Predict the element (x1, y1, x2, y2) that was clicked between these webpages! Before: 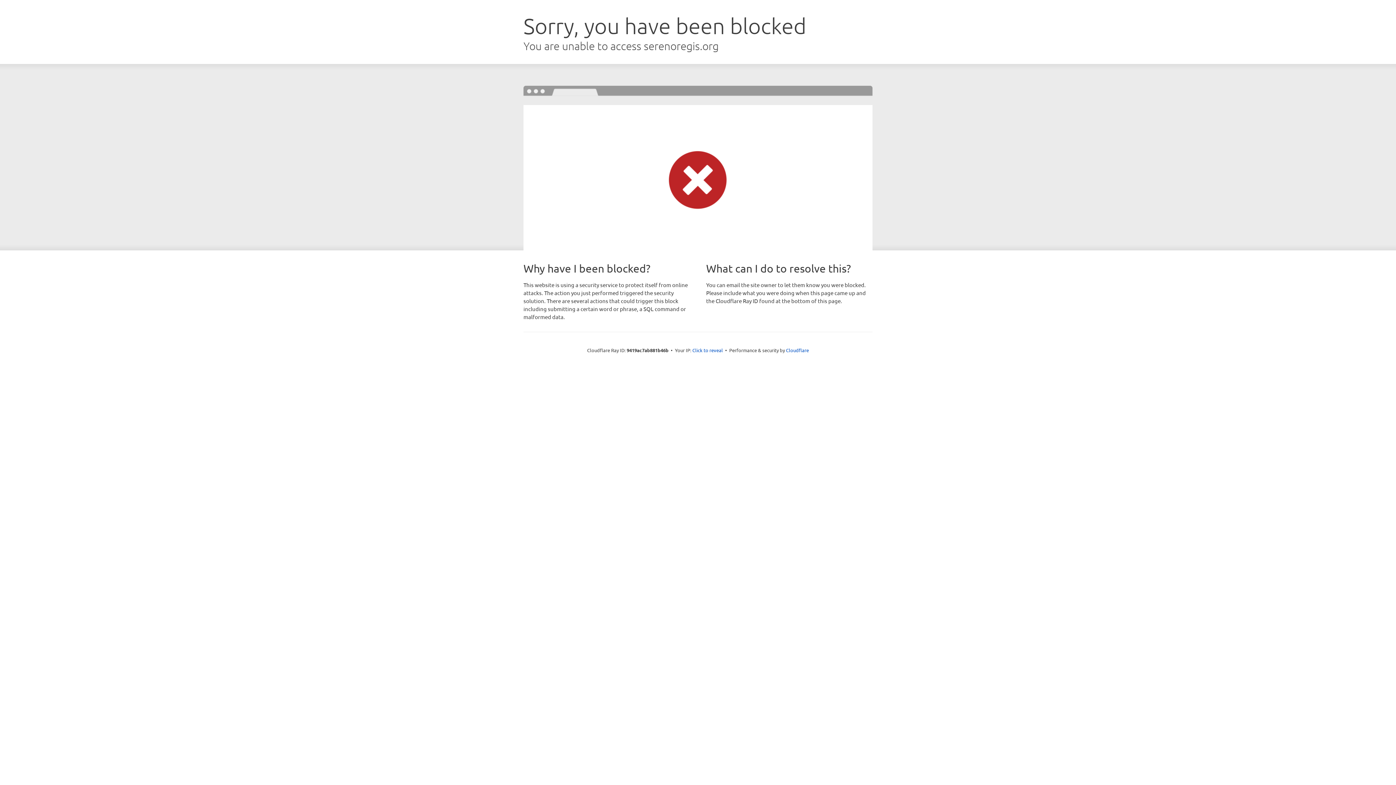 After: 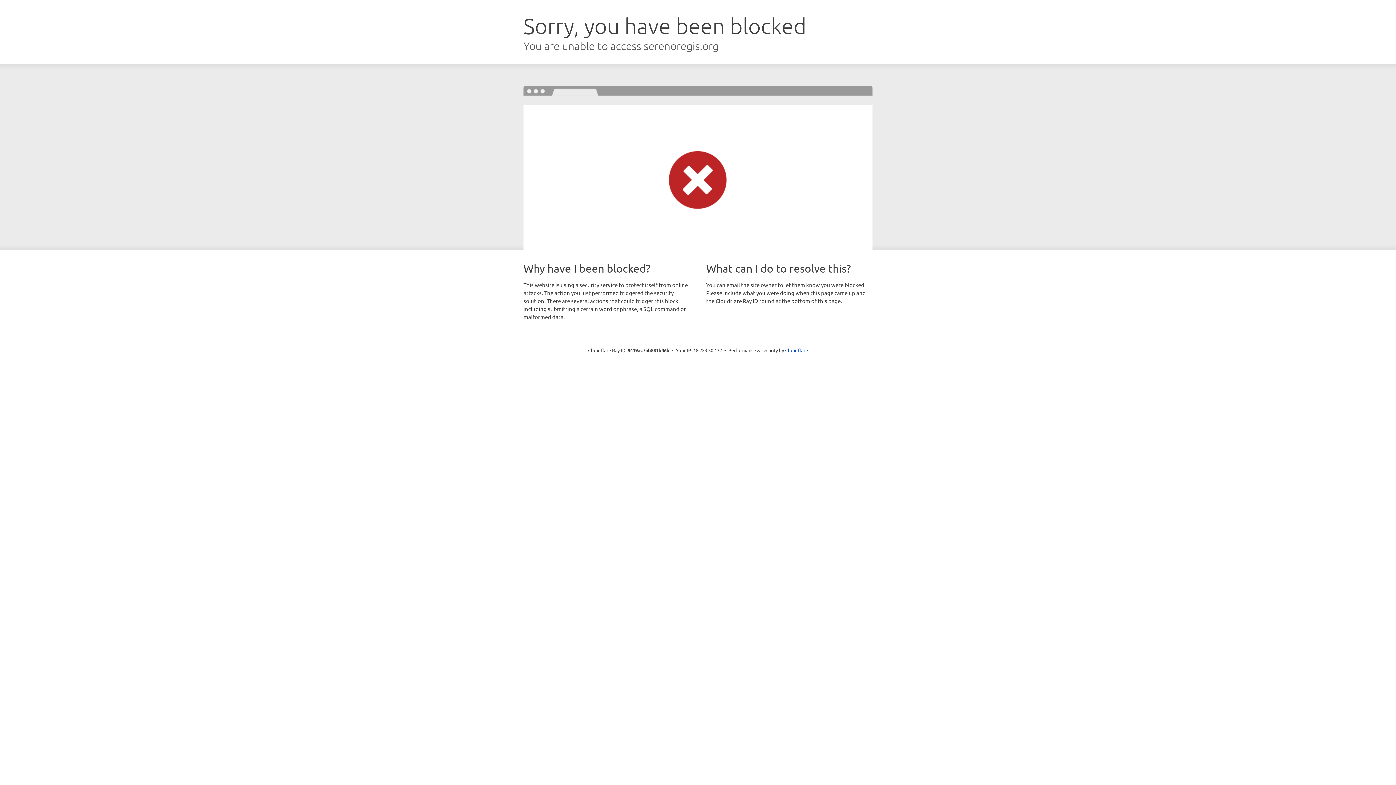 Action: bbox: (692, 346, 723, 353) label: Click to reveal